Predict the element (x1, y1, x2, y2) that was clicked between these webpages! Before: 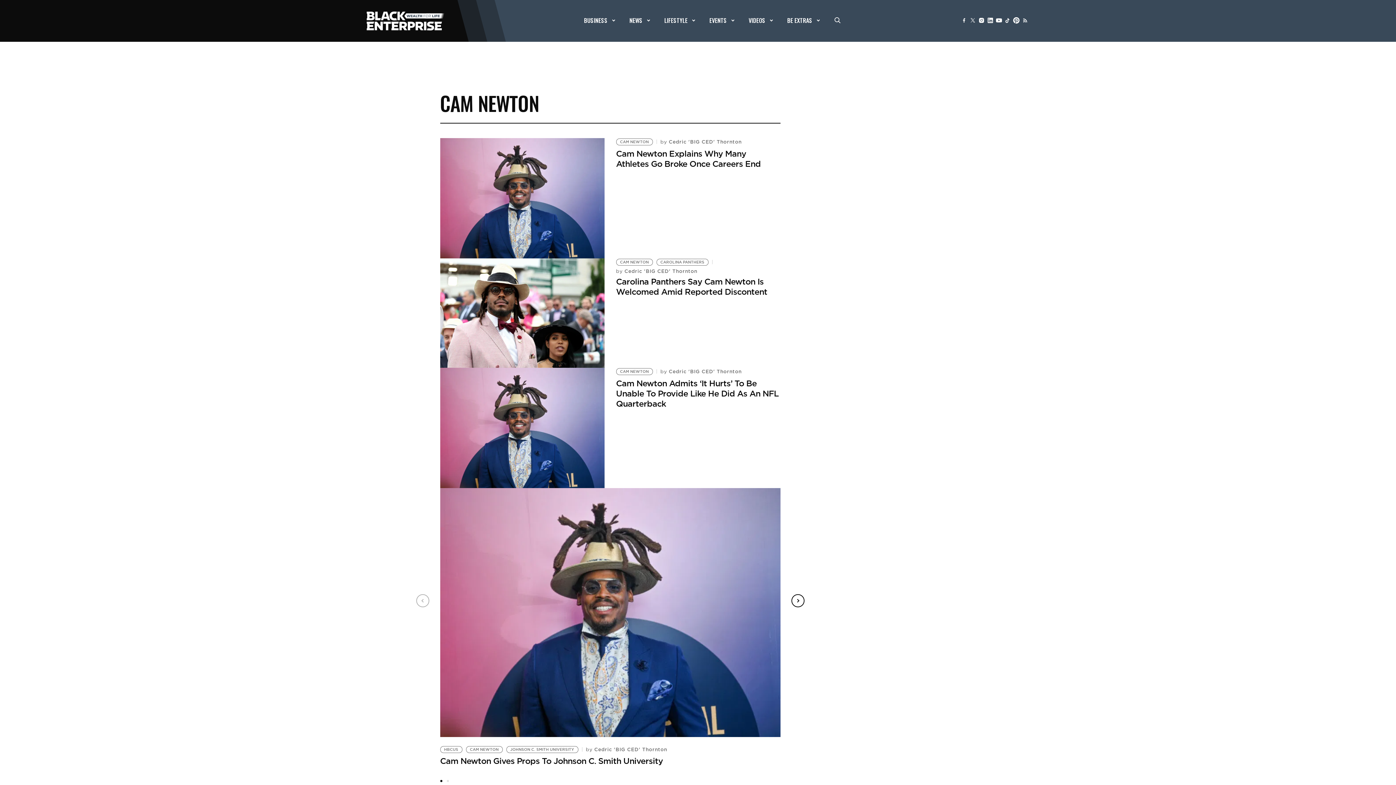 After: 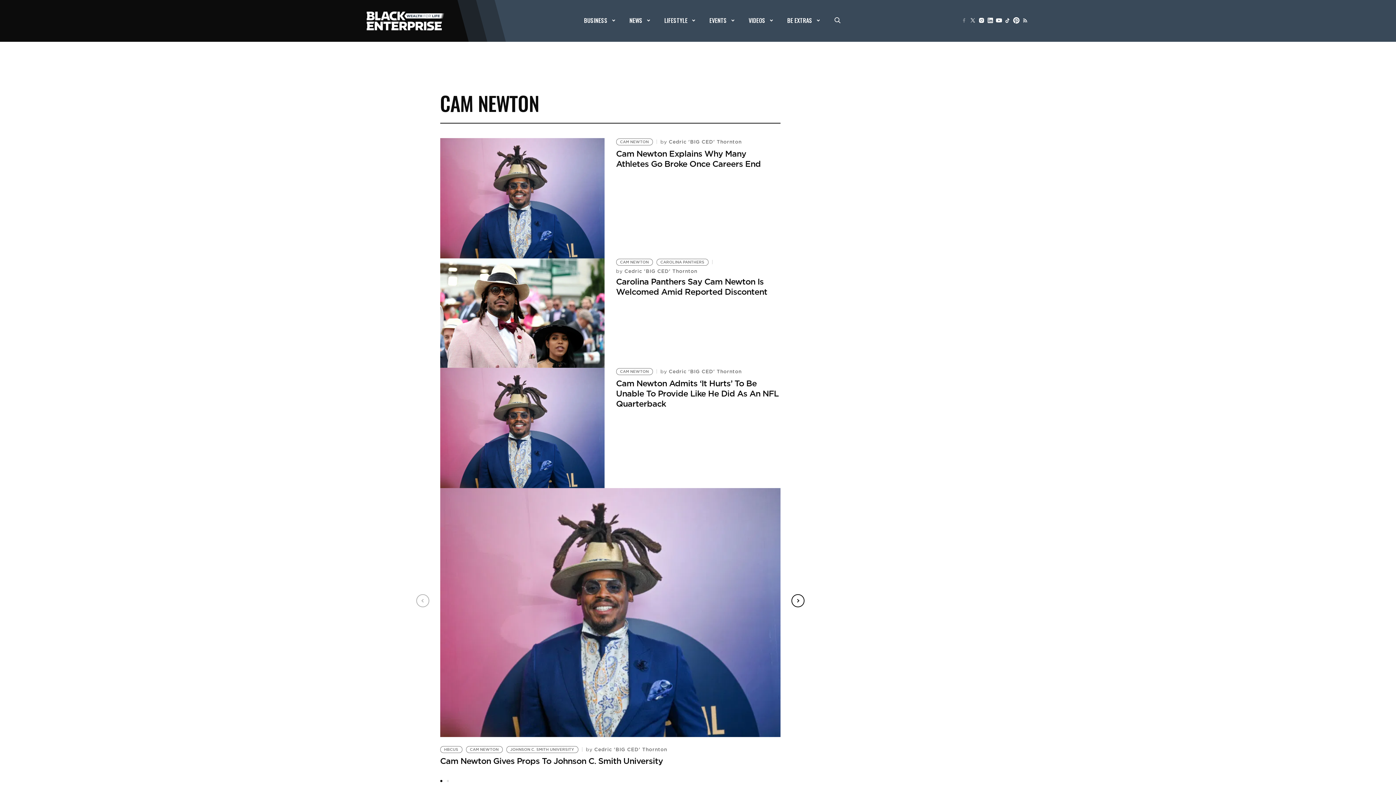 Action: bbox: (959, 16, 968, 24)